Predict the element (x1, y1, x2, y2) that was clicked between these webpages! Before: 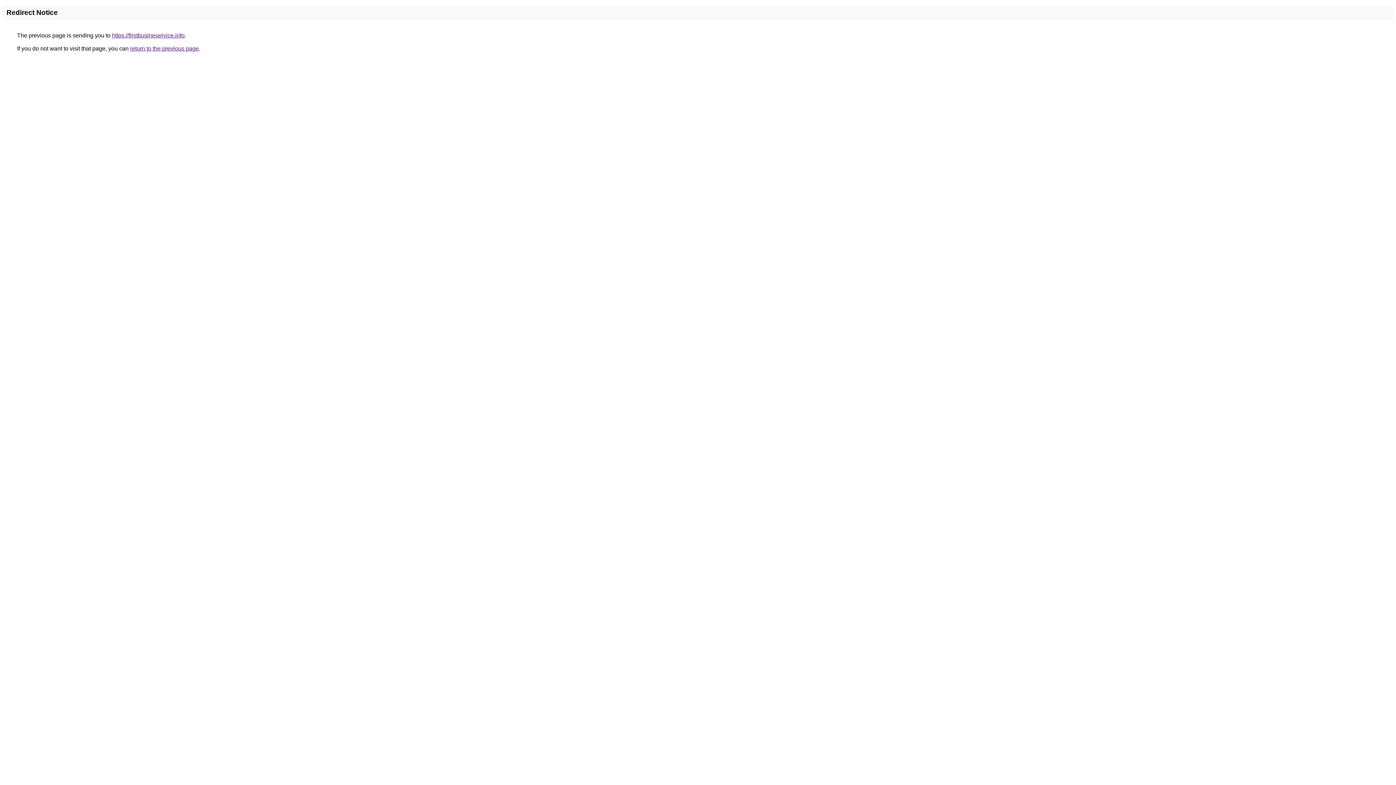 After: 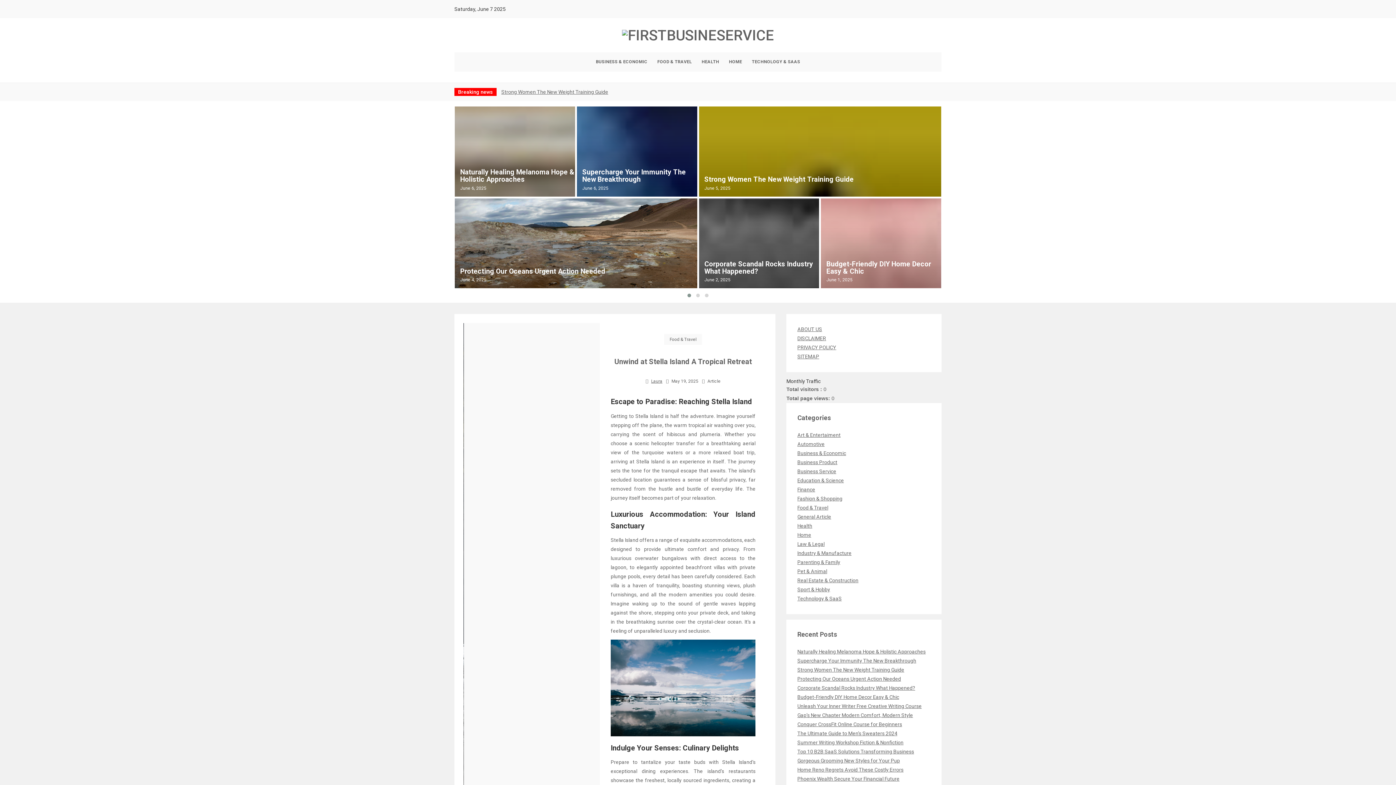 Action: bbox: (112, 32, 184, 38) label: https://firstbusineservice.info